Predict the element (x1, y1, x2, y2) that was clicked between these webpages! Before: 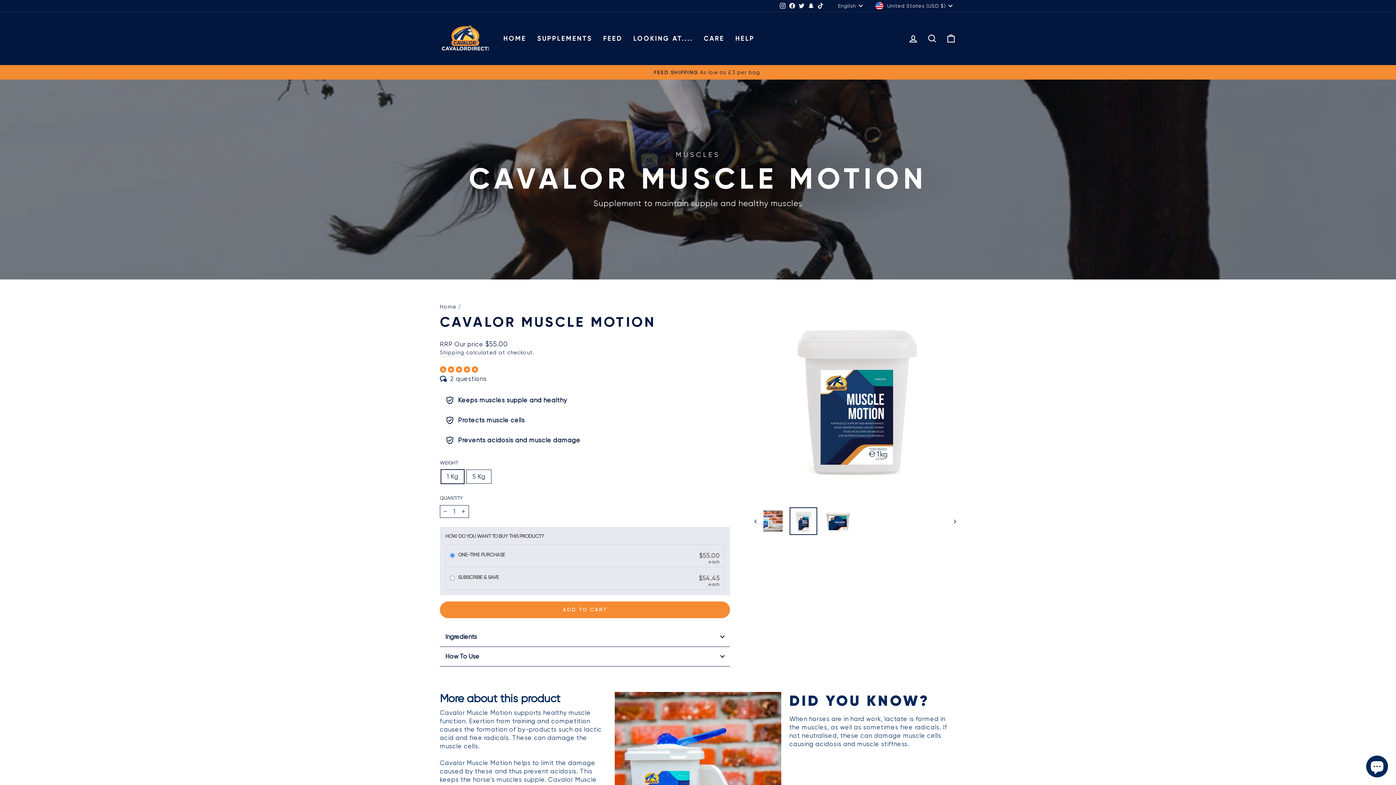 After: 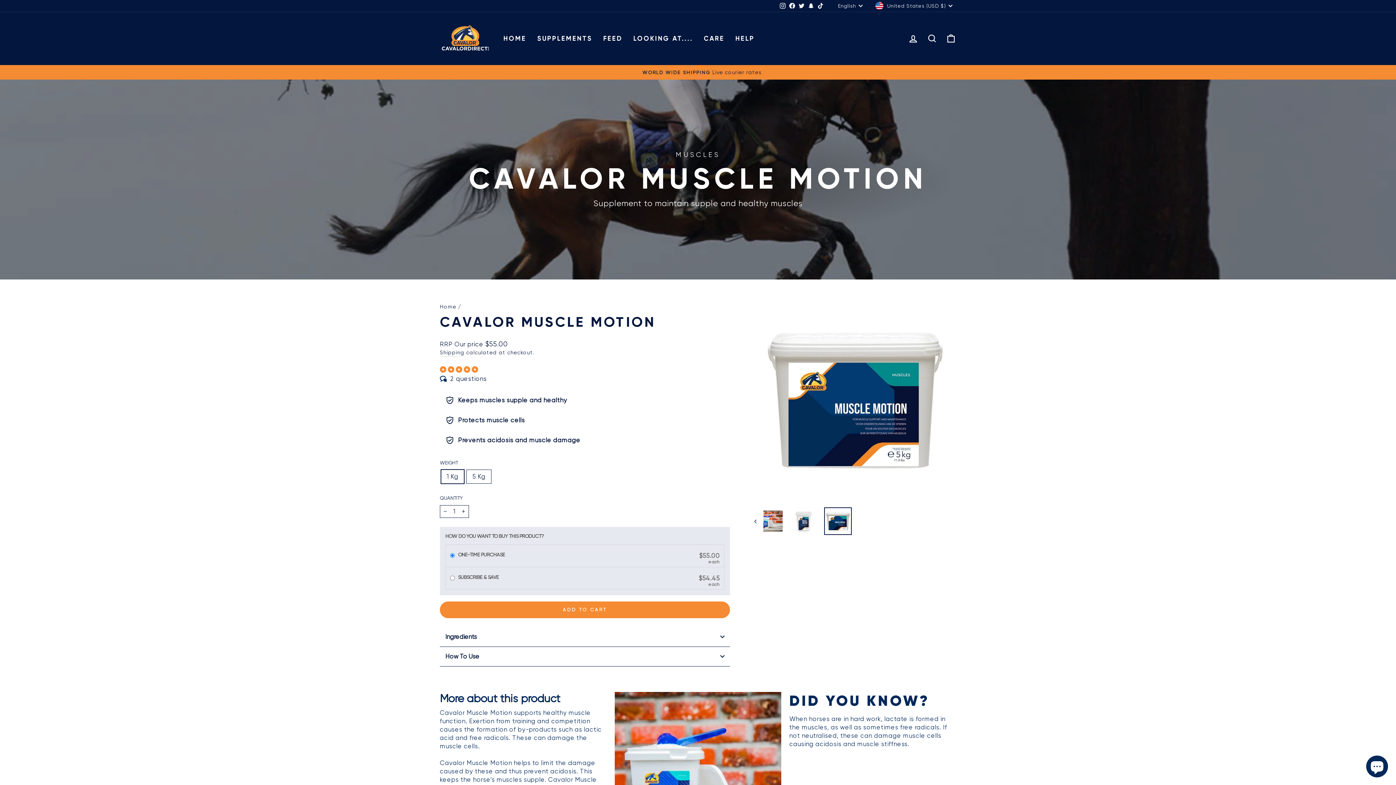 Action: bbox: (824, 507, 852, 535)